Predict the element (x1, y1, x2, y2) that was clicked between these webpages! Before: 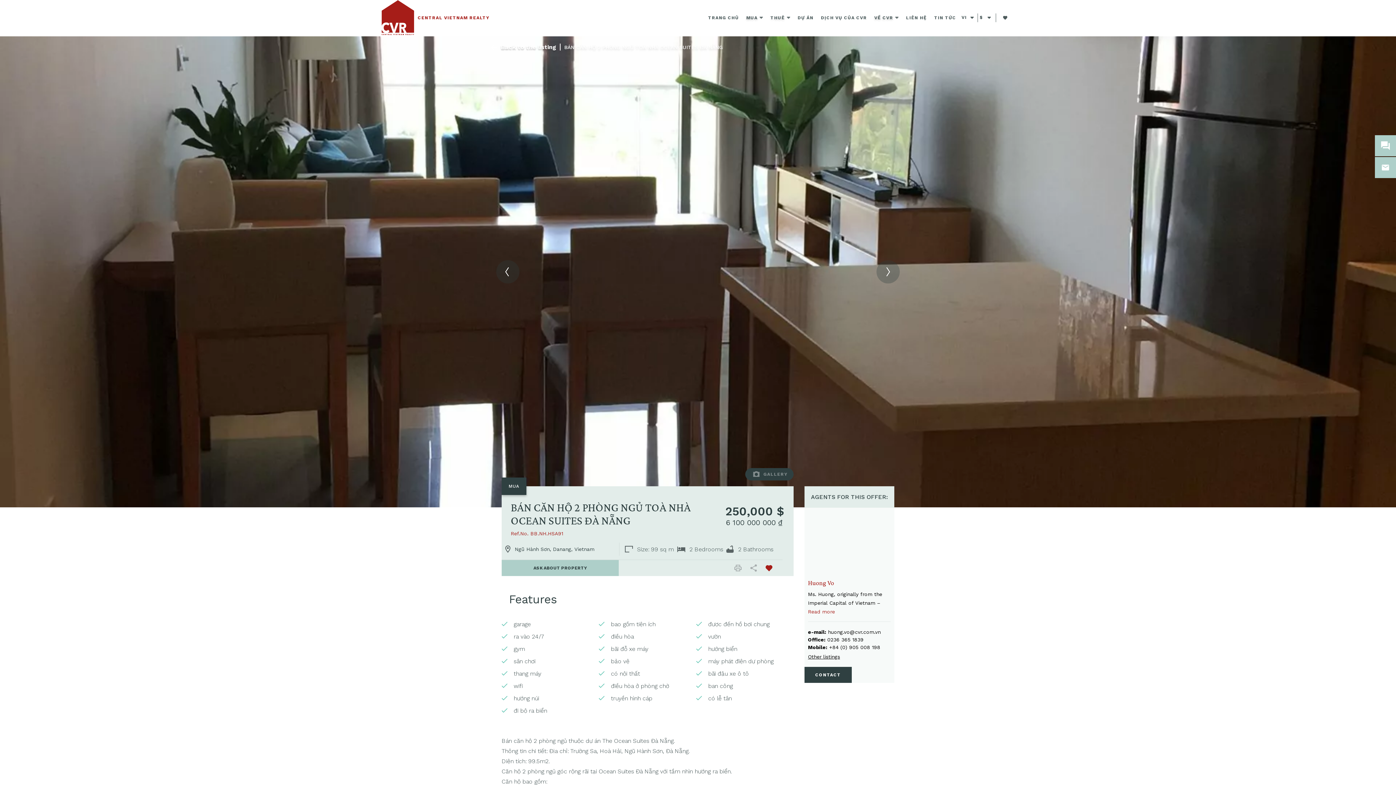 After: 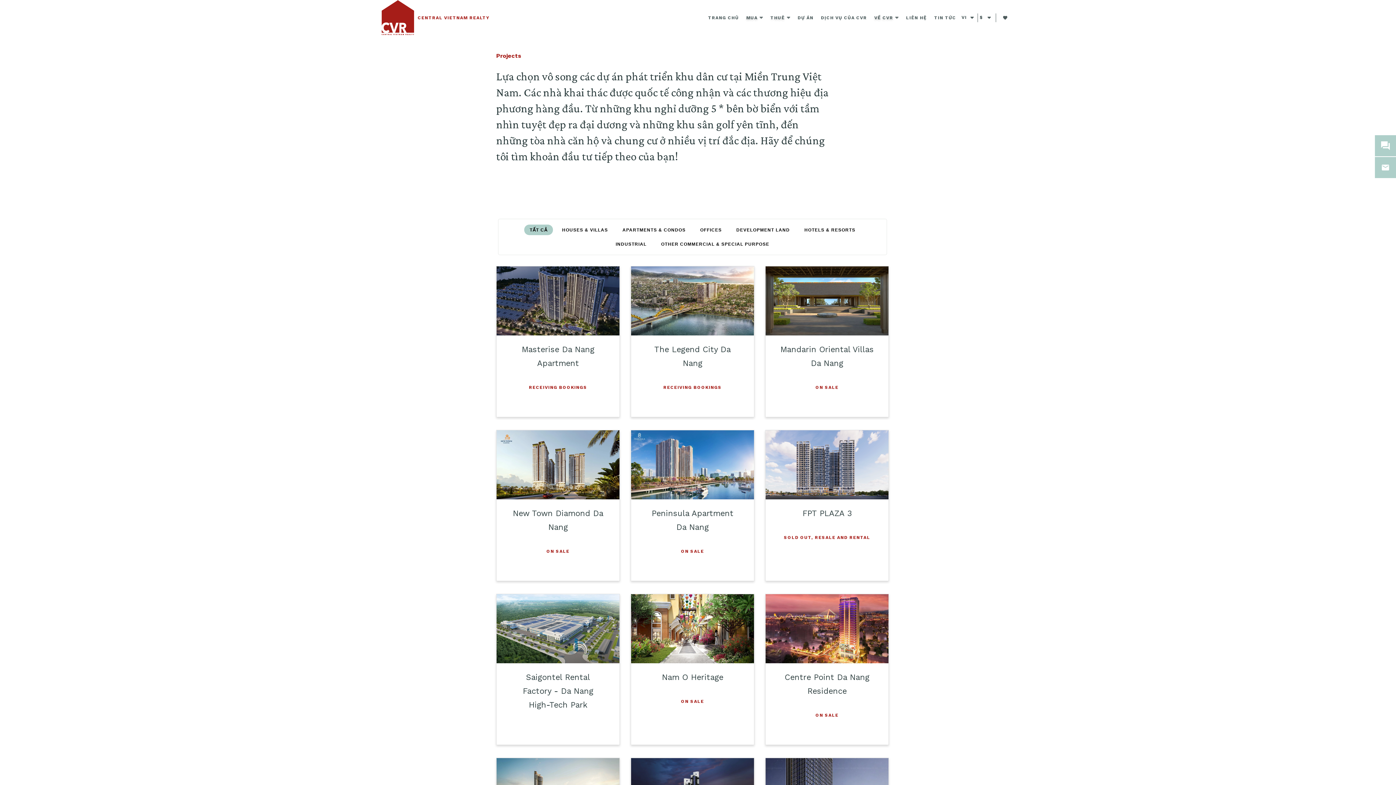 Action: bbox: (794, 11, 817, 23) label: DỰ ÁN